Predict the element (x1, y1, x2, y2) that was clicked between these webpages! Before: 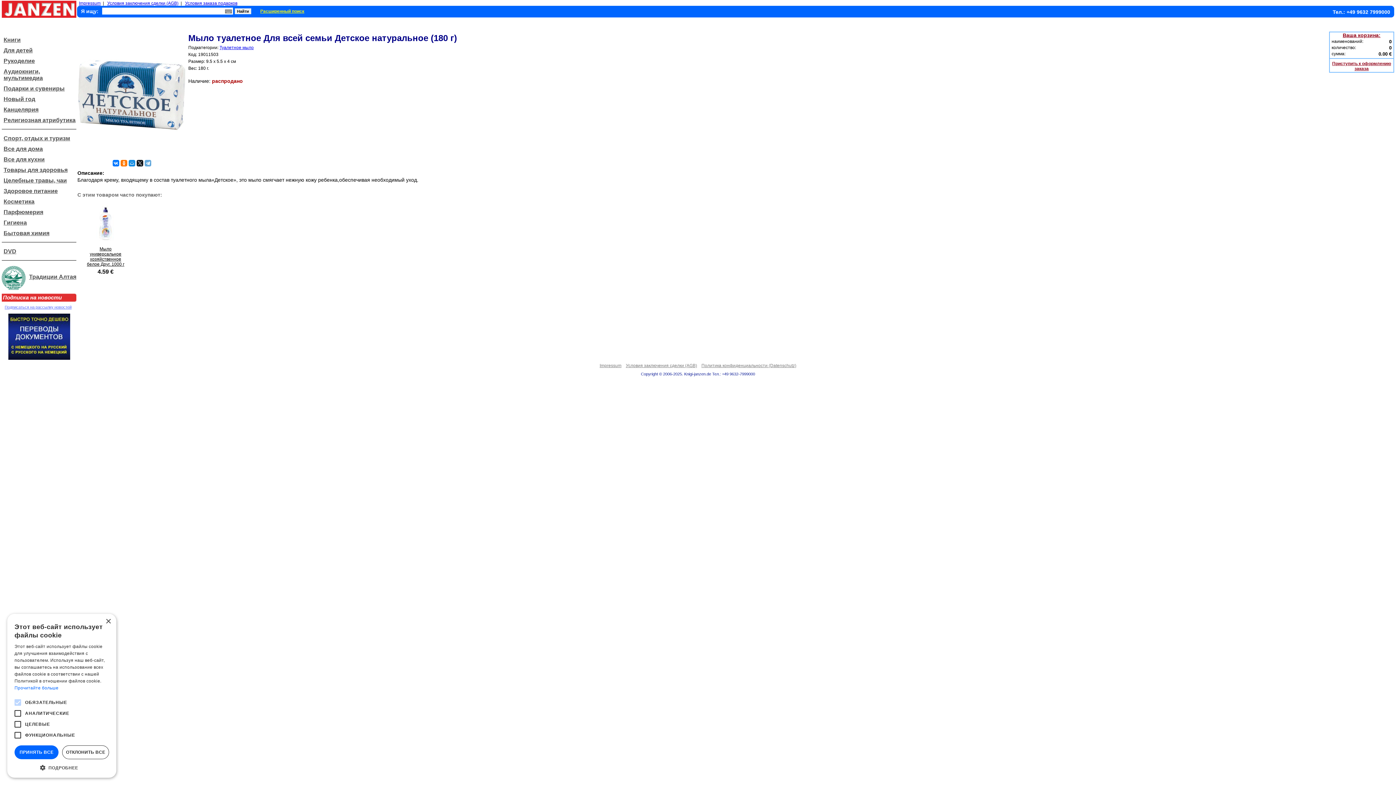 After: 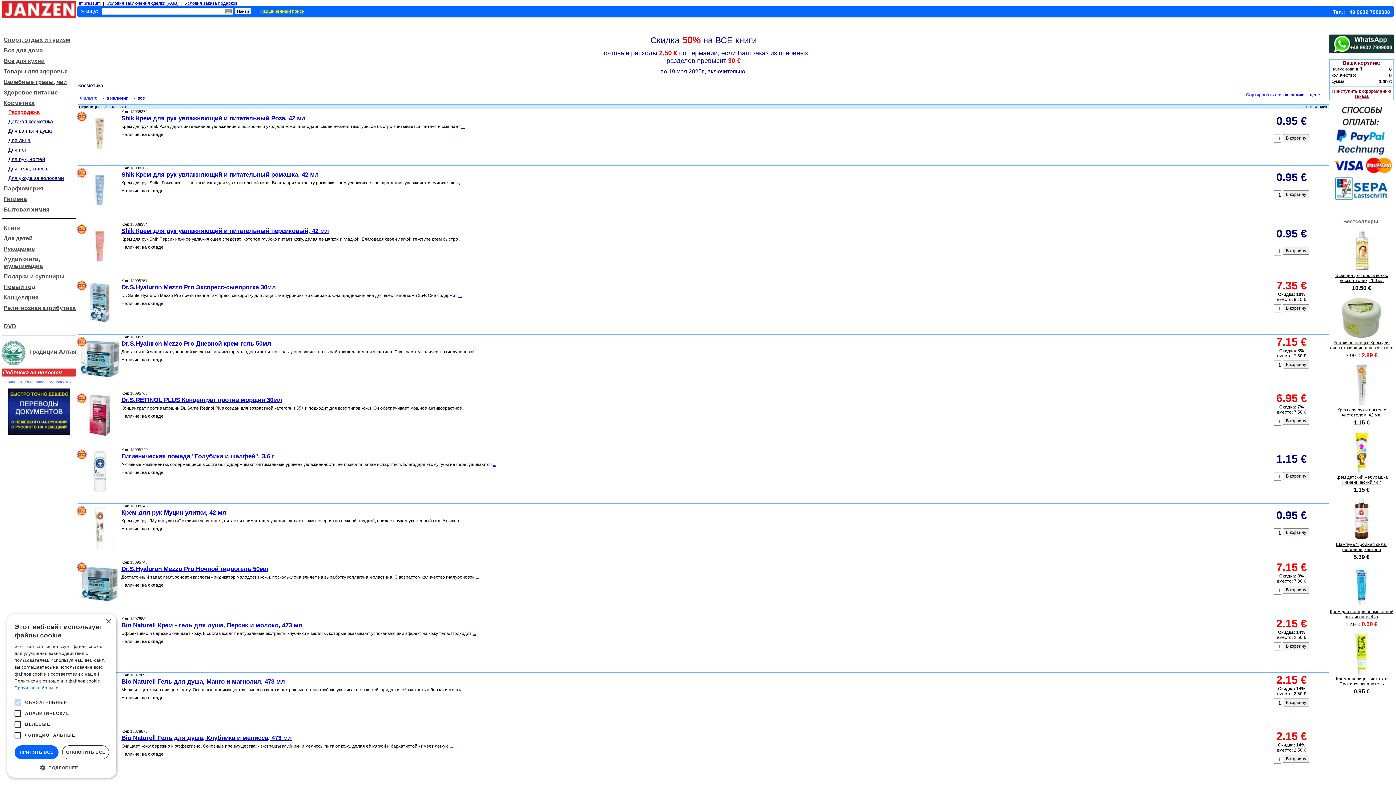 Action: bbox: (3, 198, 34, 204) label: Косметика